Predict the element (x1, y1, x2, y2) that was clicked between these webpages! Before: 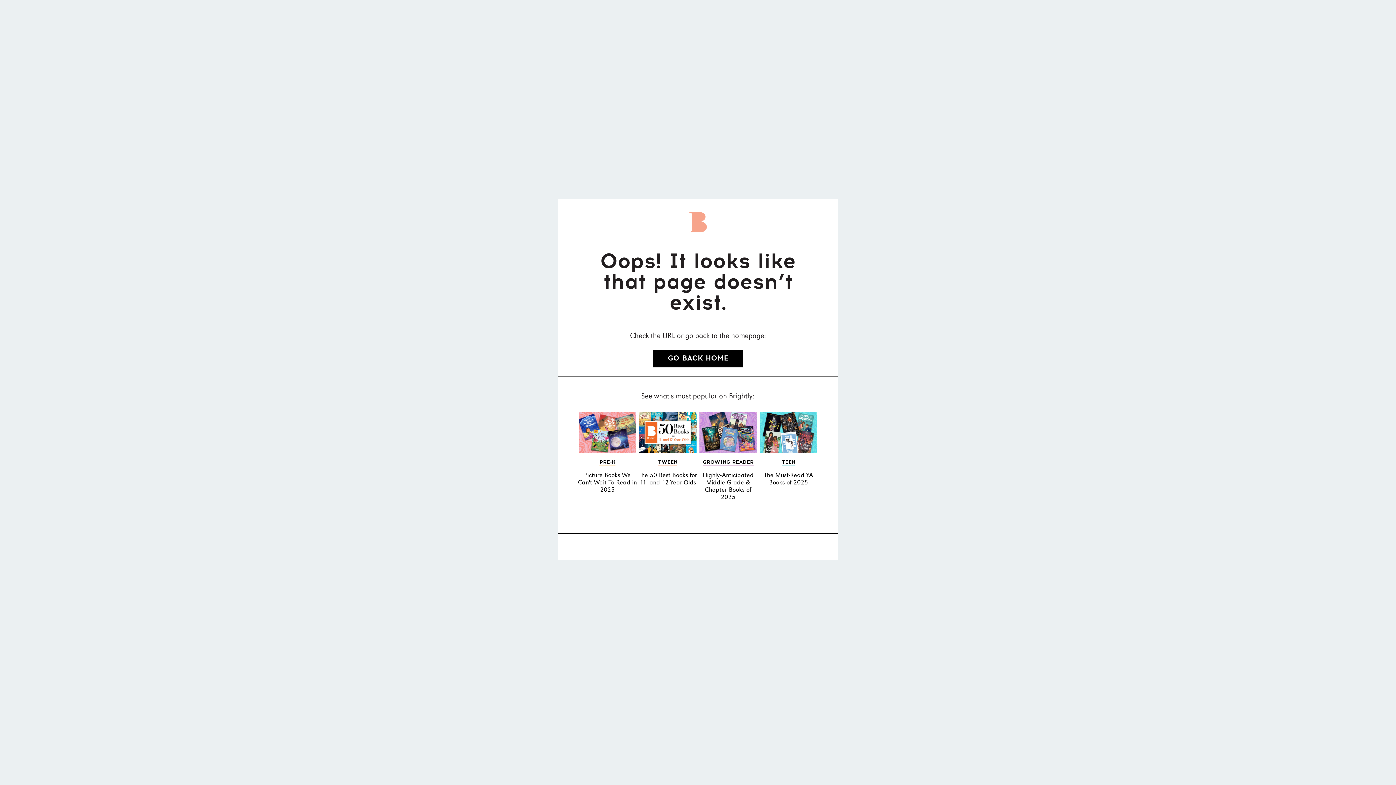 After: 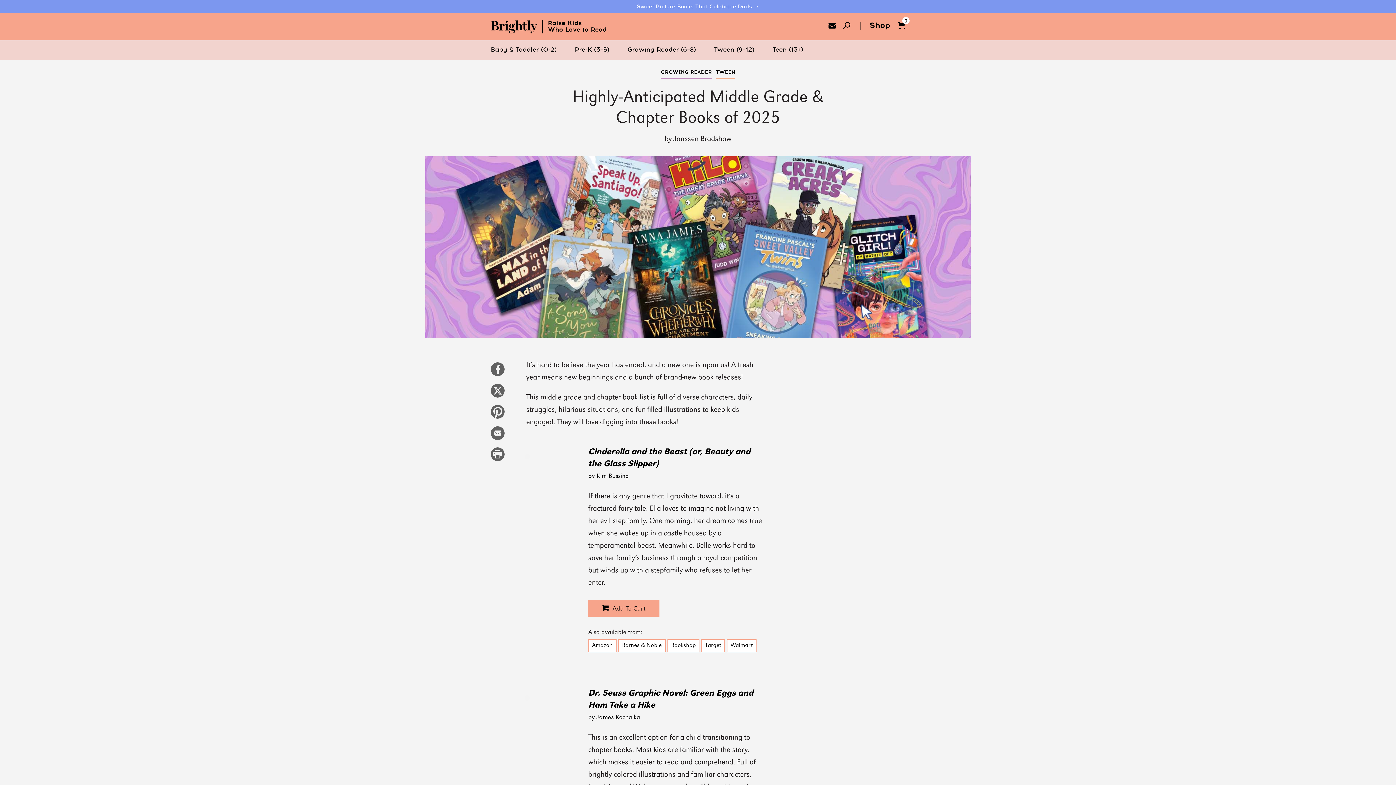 Action: bbox: (698, 410, 758, 501) label: Growing Reader, Highly-Anticipated Middle Grade & Chapter Books of 2025